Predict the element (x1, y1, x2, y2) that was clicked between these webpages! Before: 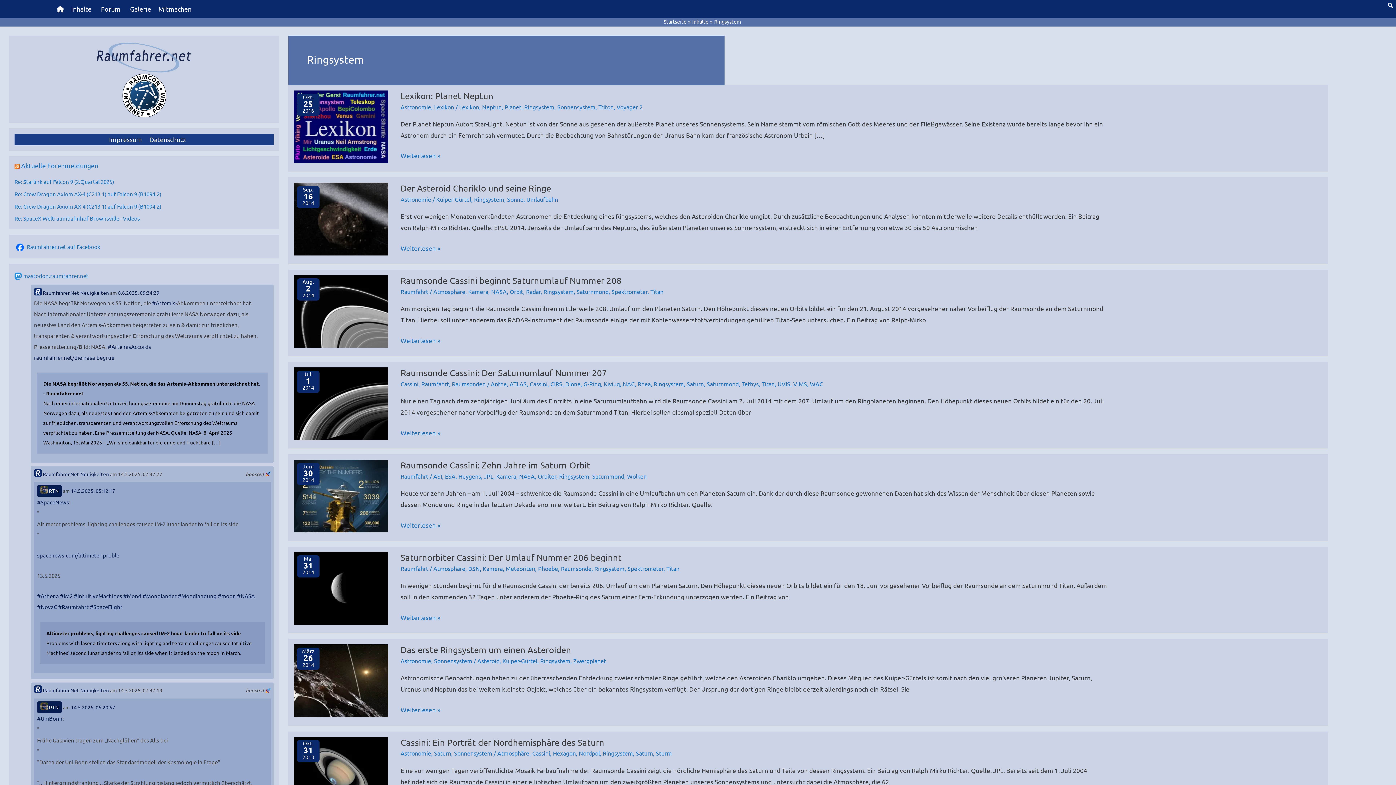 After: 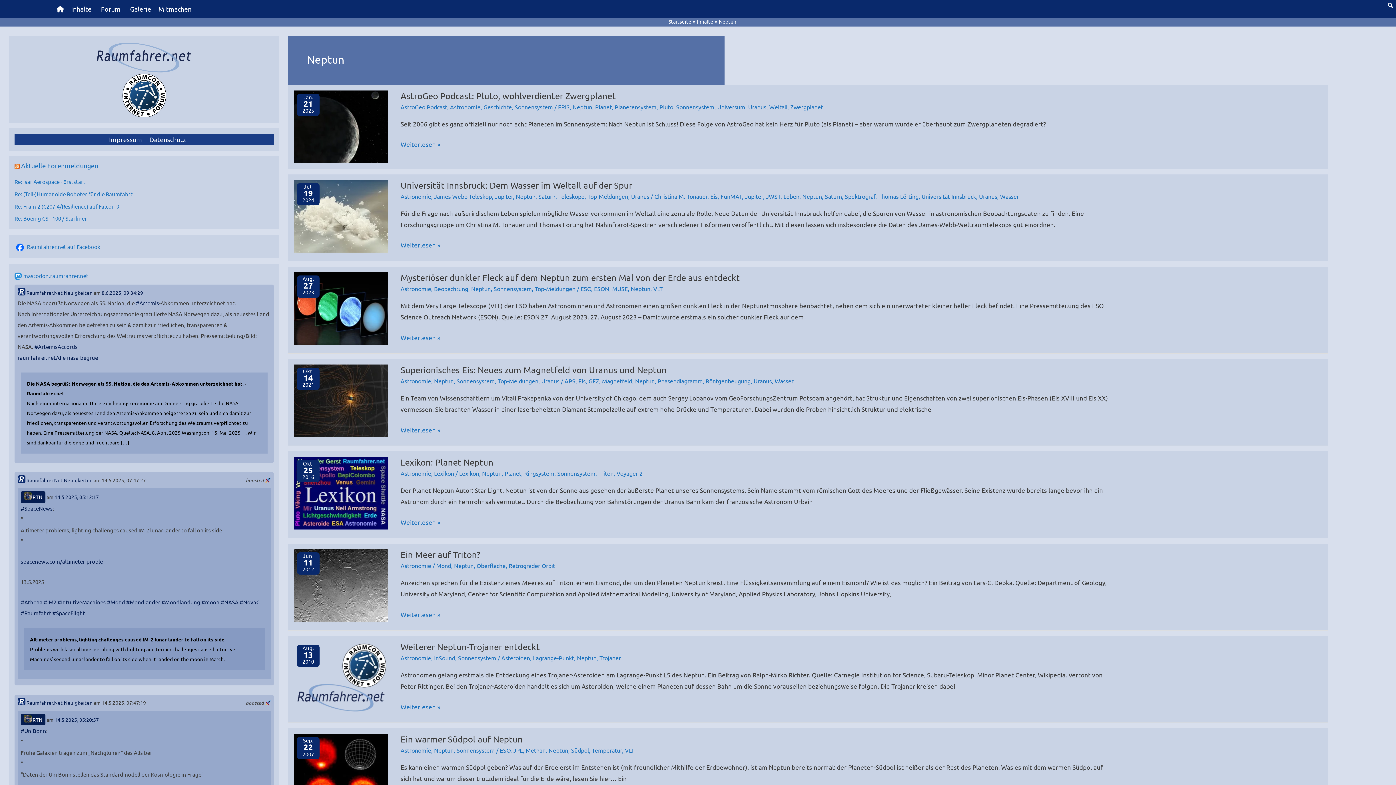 Action: bbox: (482, 103, 501, 110) label: Neptun